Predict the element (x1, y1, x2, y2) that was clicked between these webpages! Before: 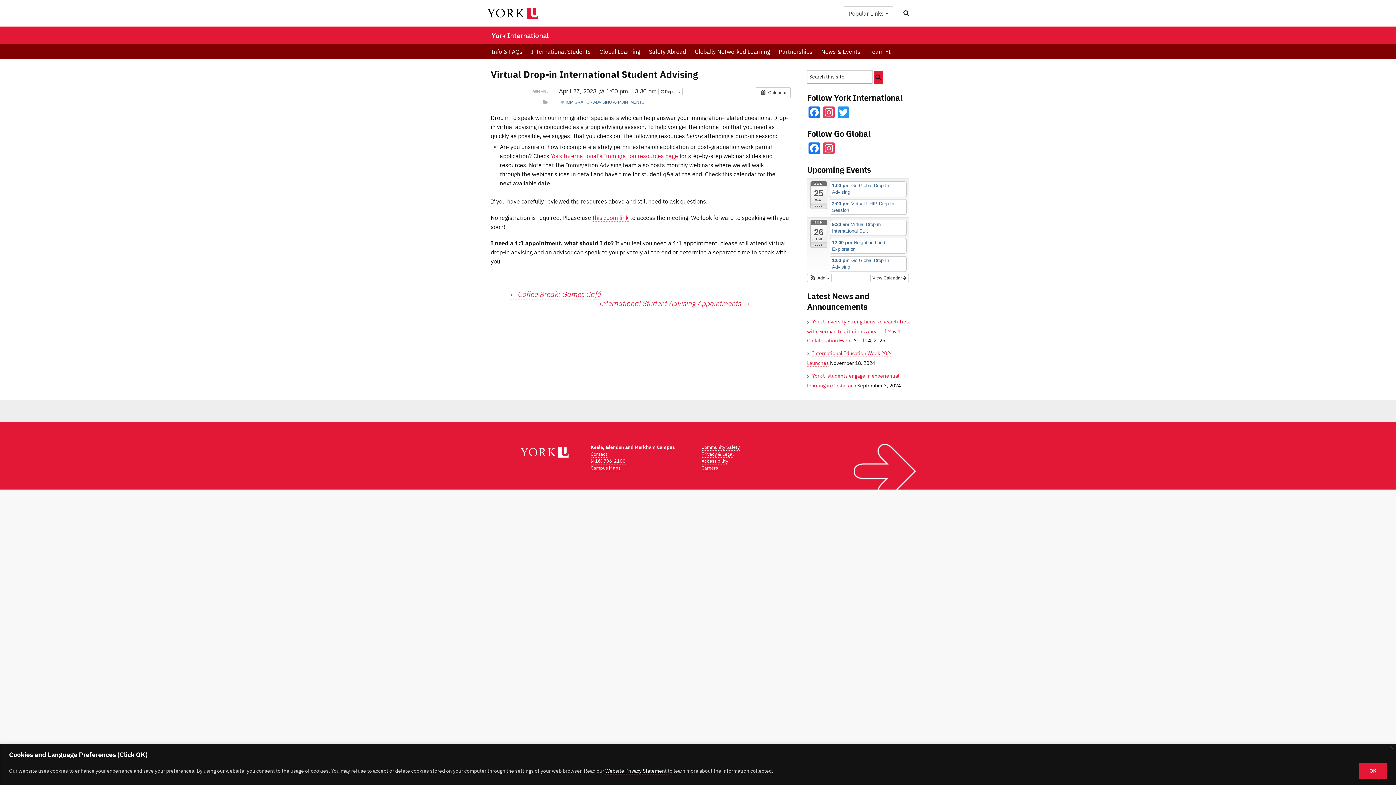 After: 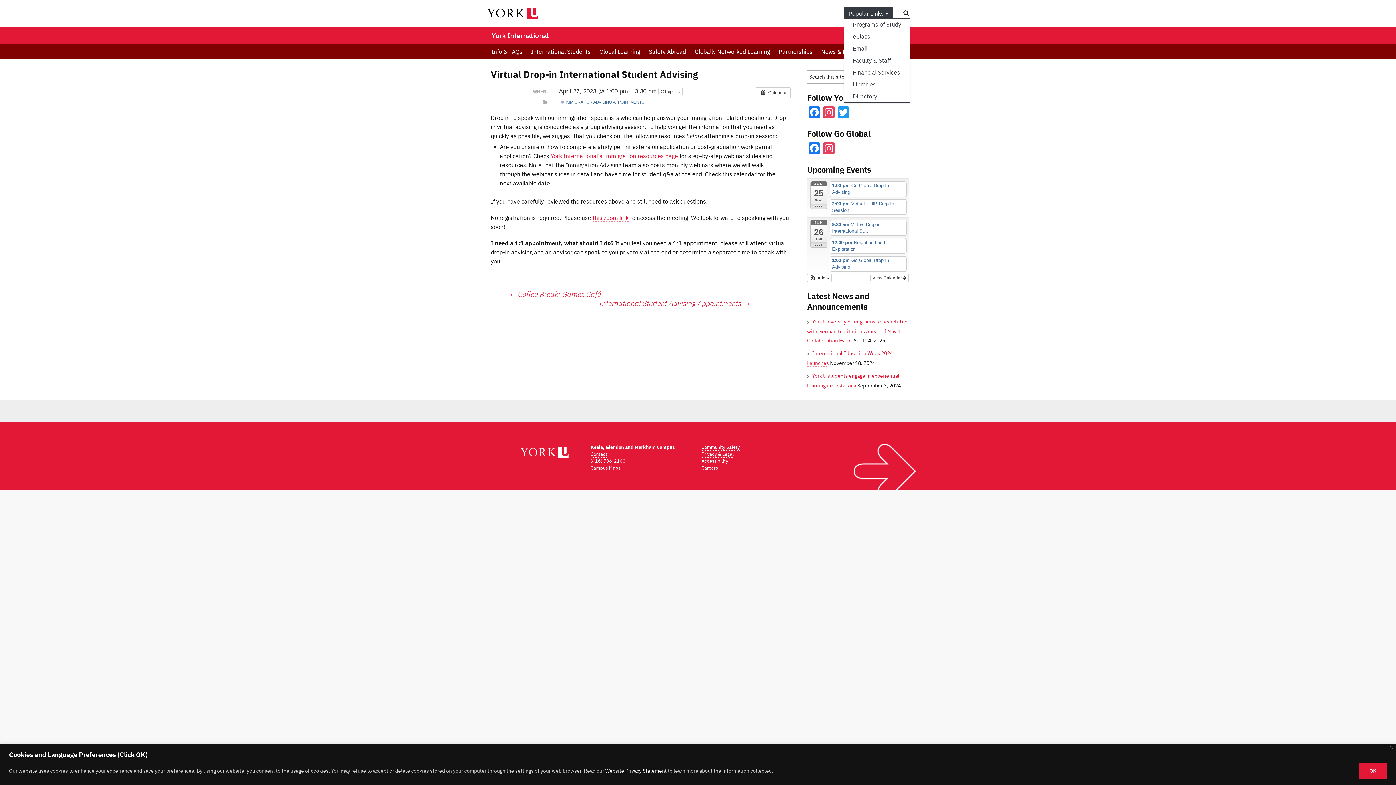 Action: label: Popular Links  bbox: (844, 6, 893, 20)